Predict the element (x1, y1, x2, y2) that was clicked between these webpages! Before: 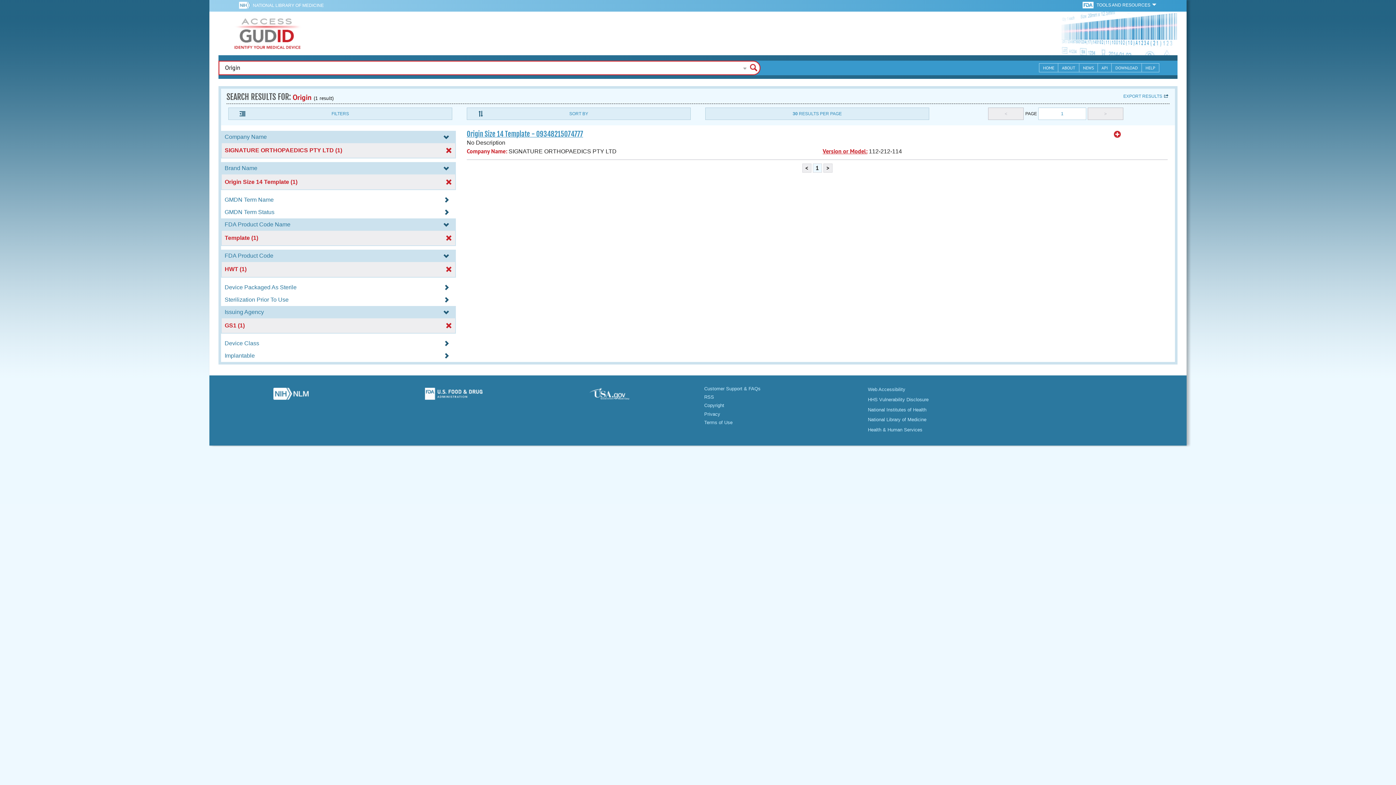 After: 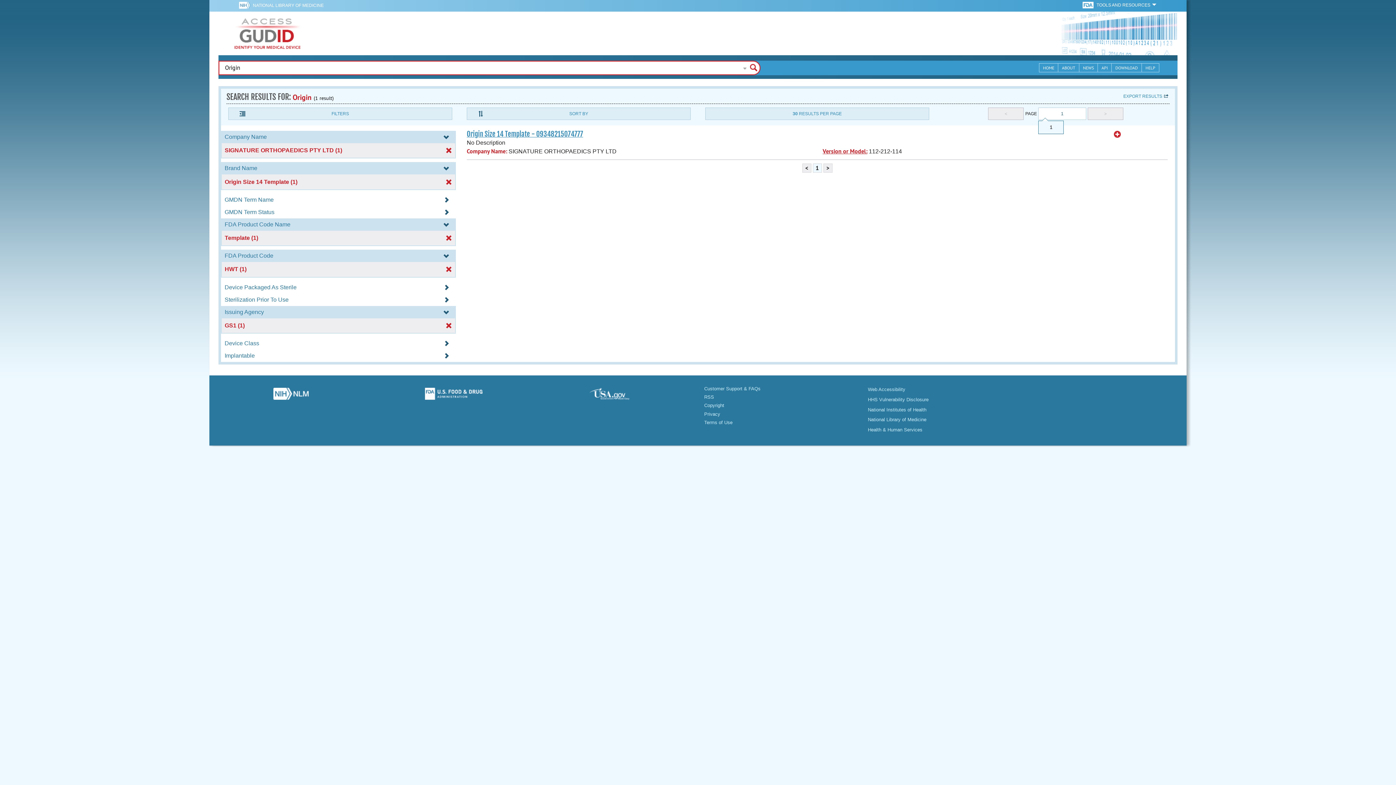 Action: bbox: (1038, 107, 1086, 120) label: 1